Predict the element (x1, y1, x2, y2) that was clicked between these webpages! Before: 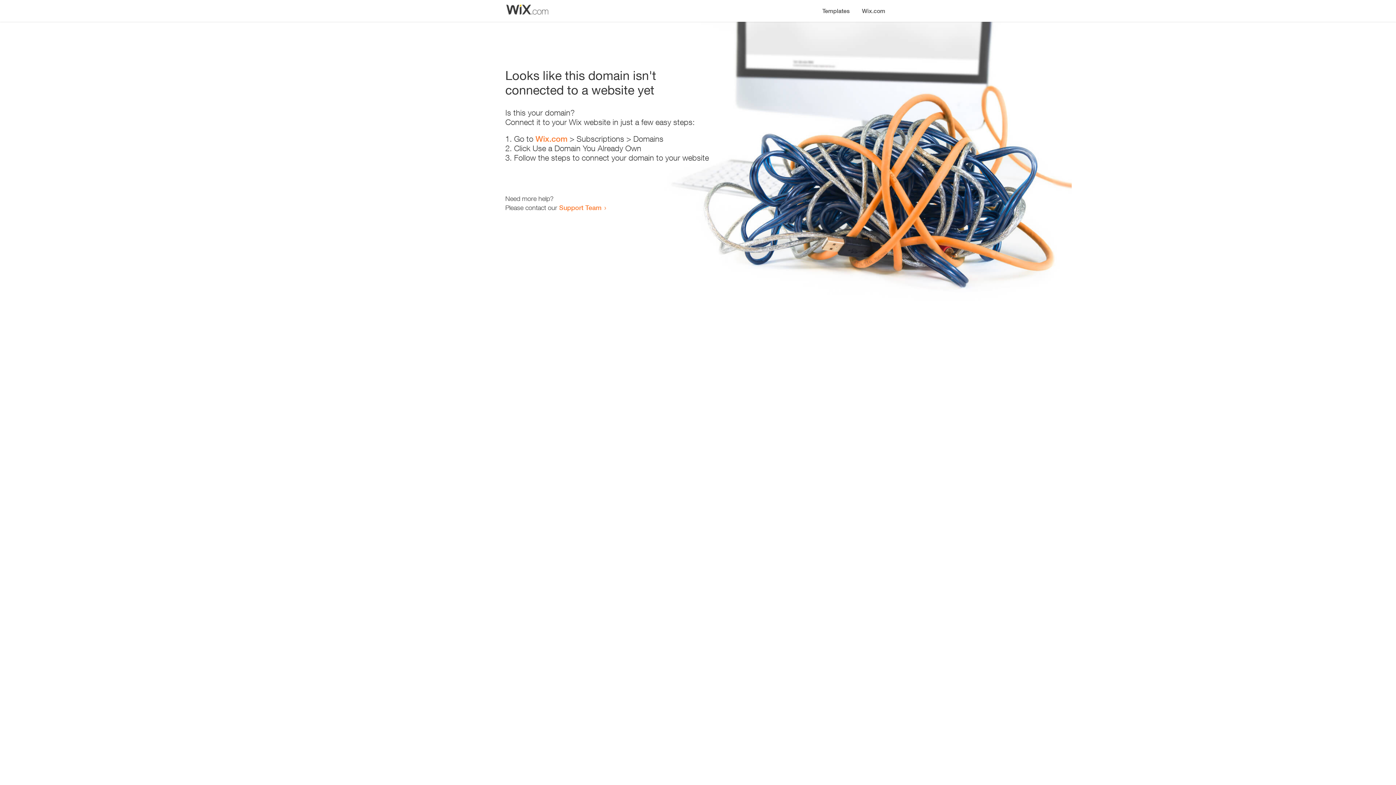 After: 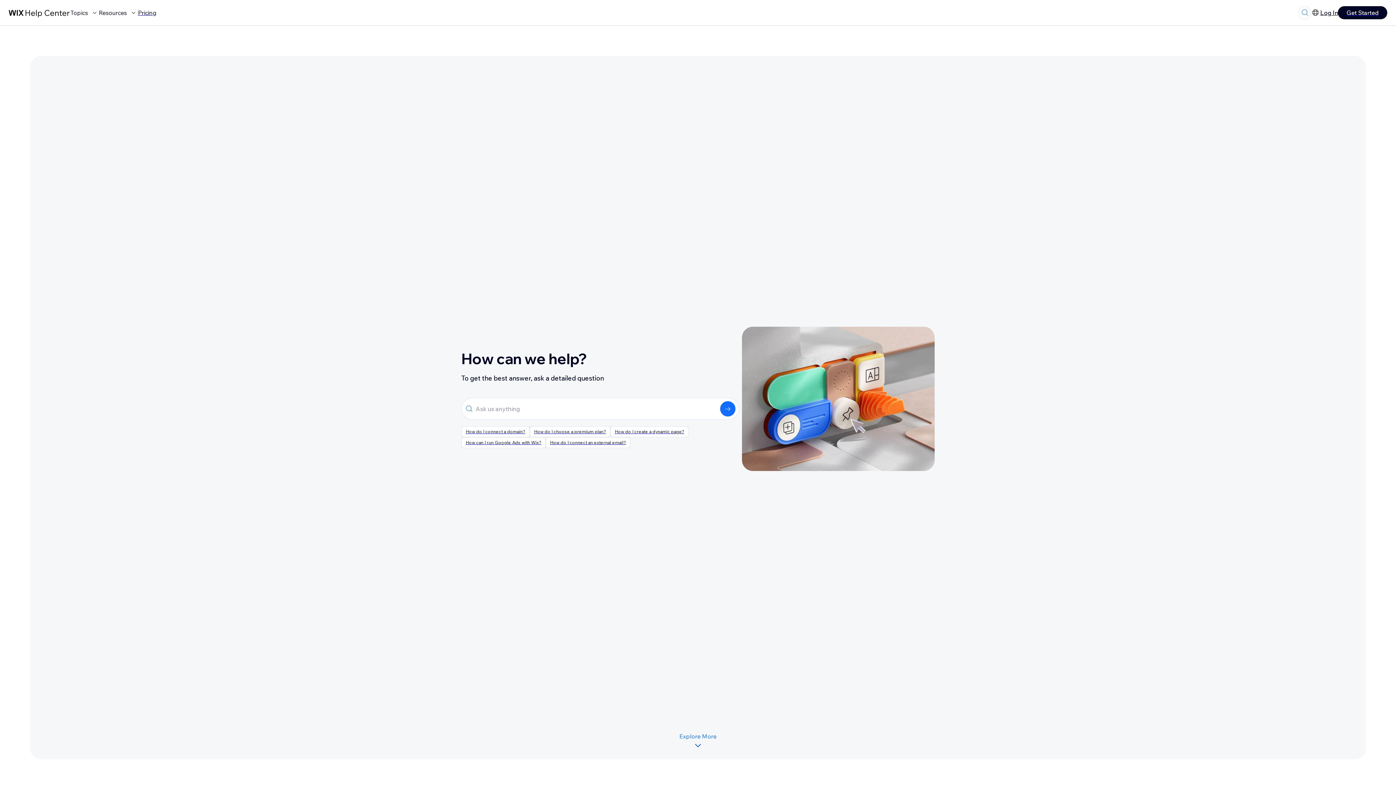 Action: label: Support Team bbox: (559, 203, 601, 211)